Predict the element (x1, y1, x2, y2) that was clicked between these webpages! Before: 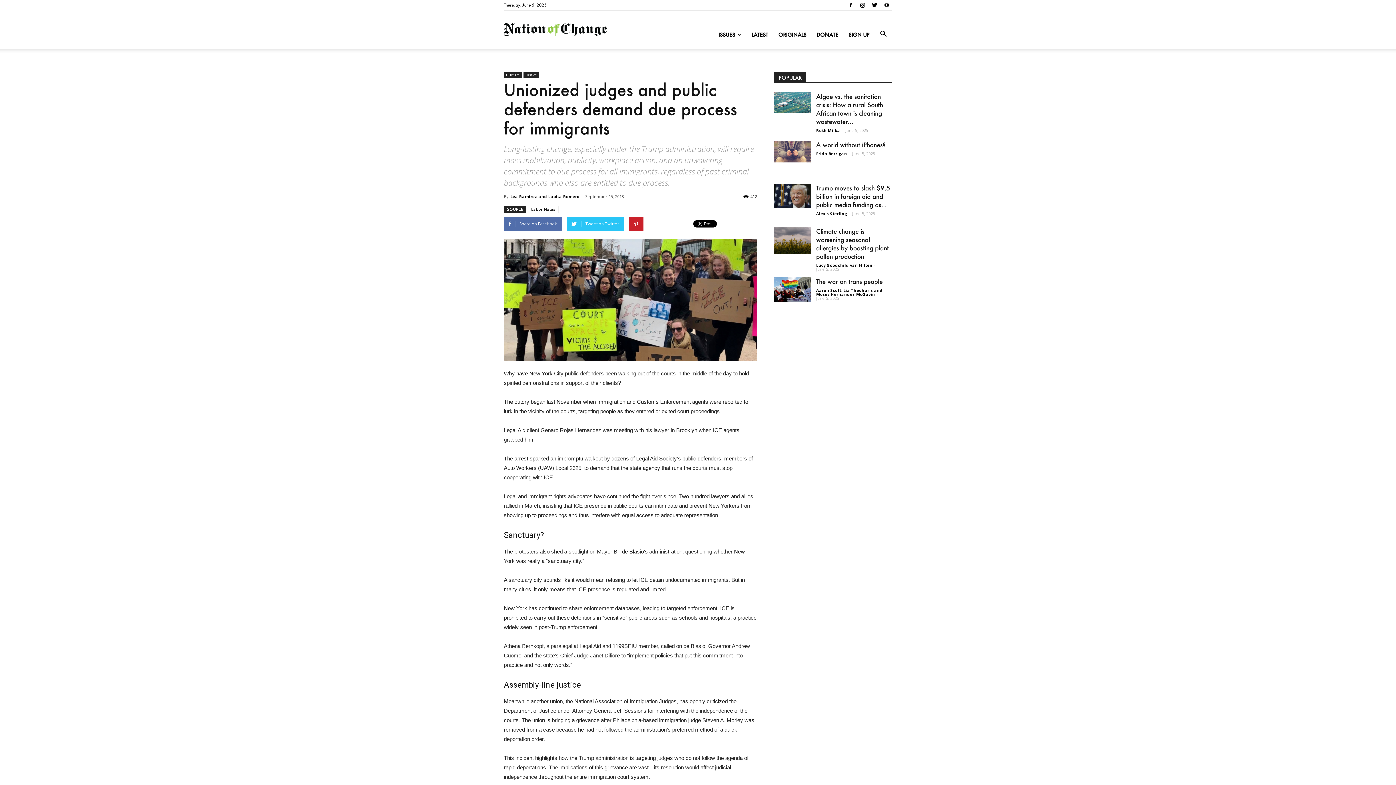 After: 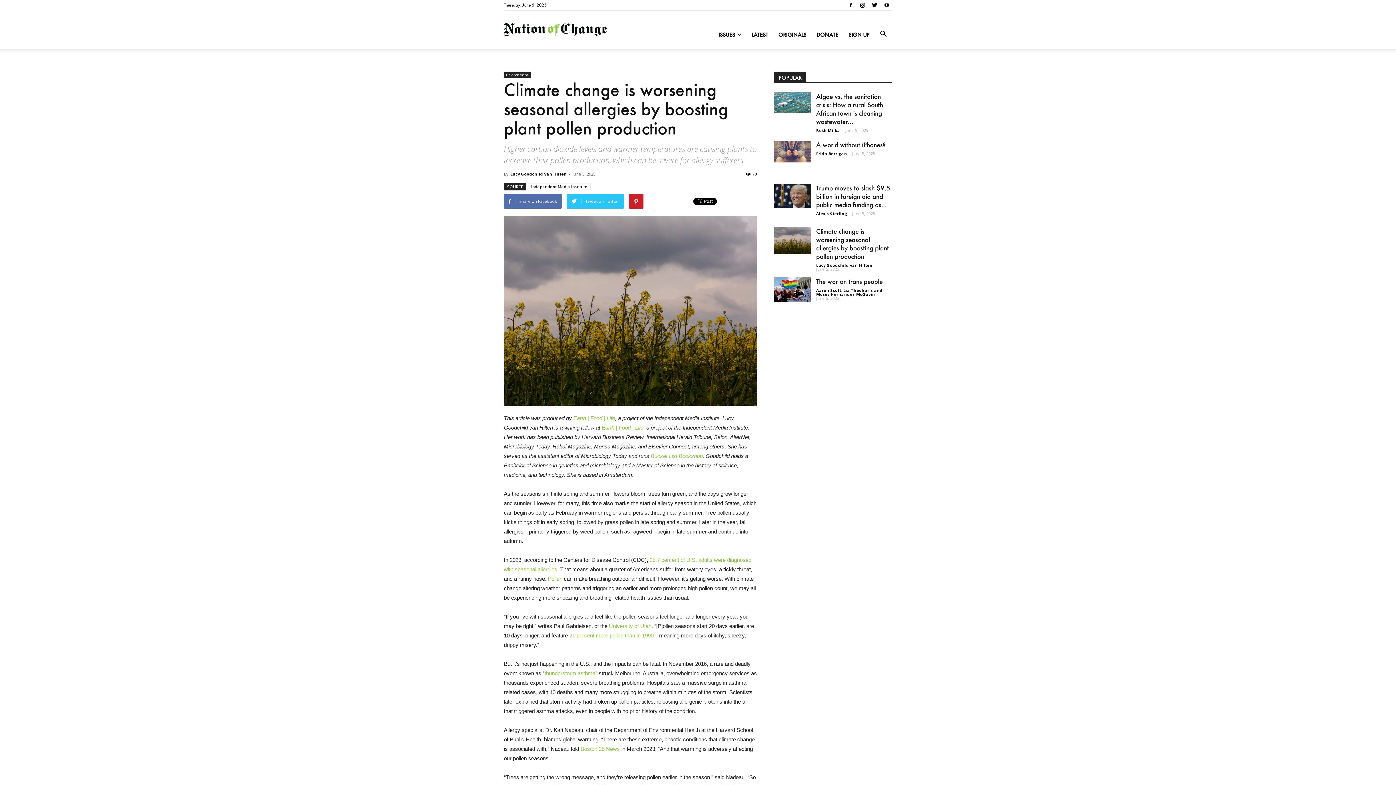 Action: bbox: (774, 227, 810, 254)